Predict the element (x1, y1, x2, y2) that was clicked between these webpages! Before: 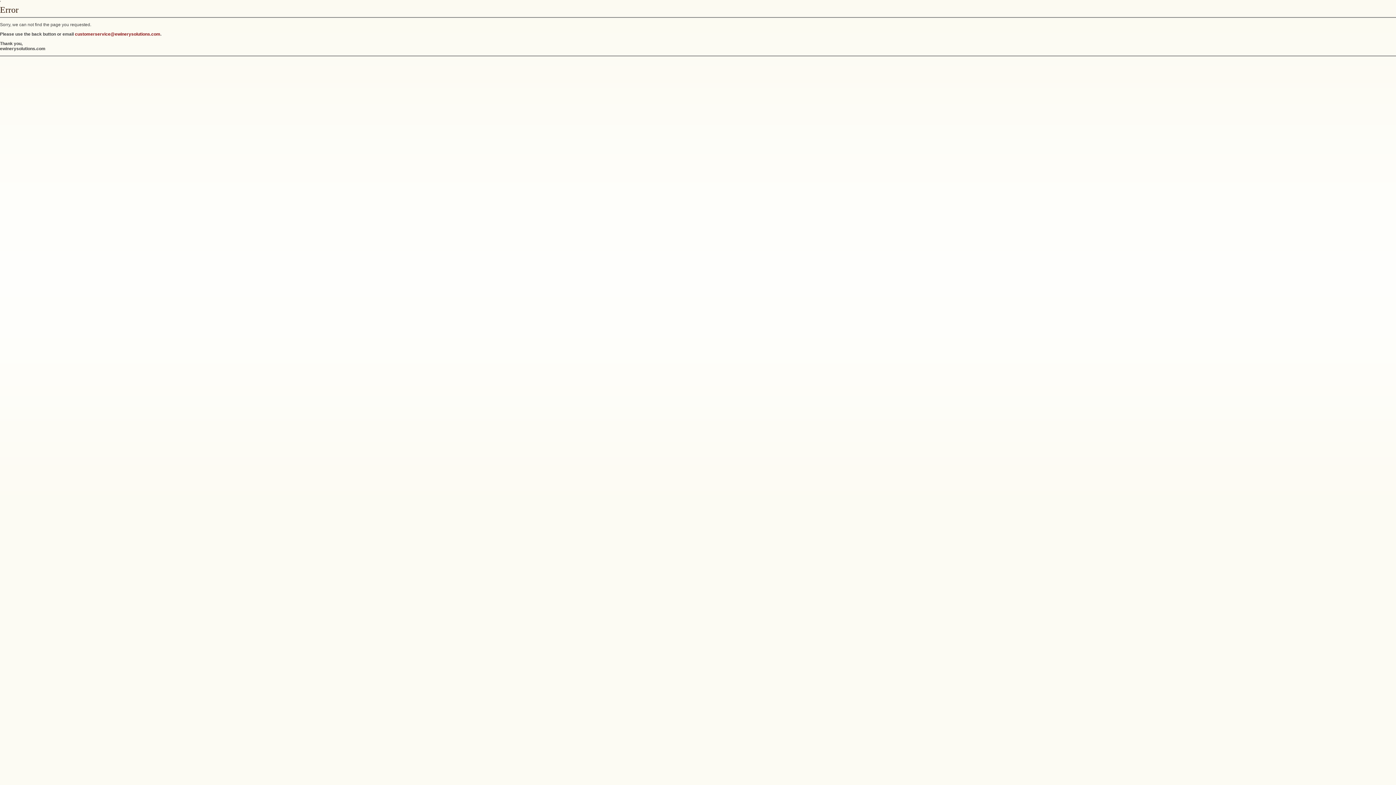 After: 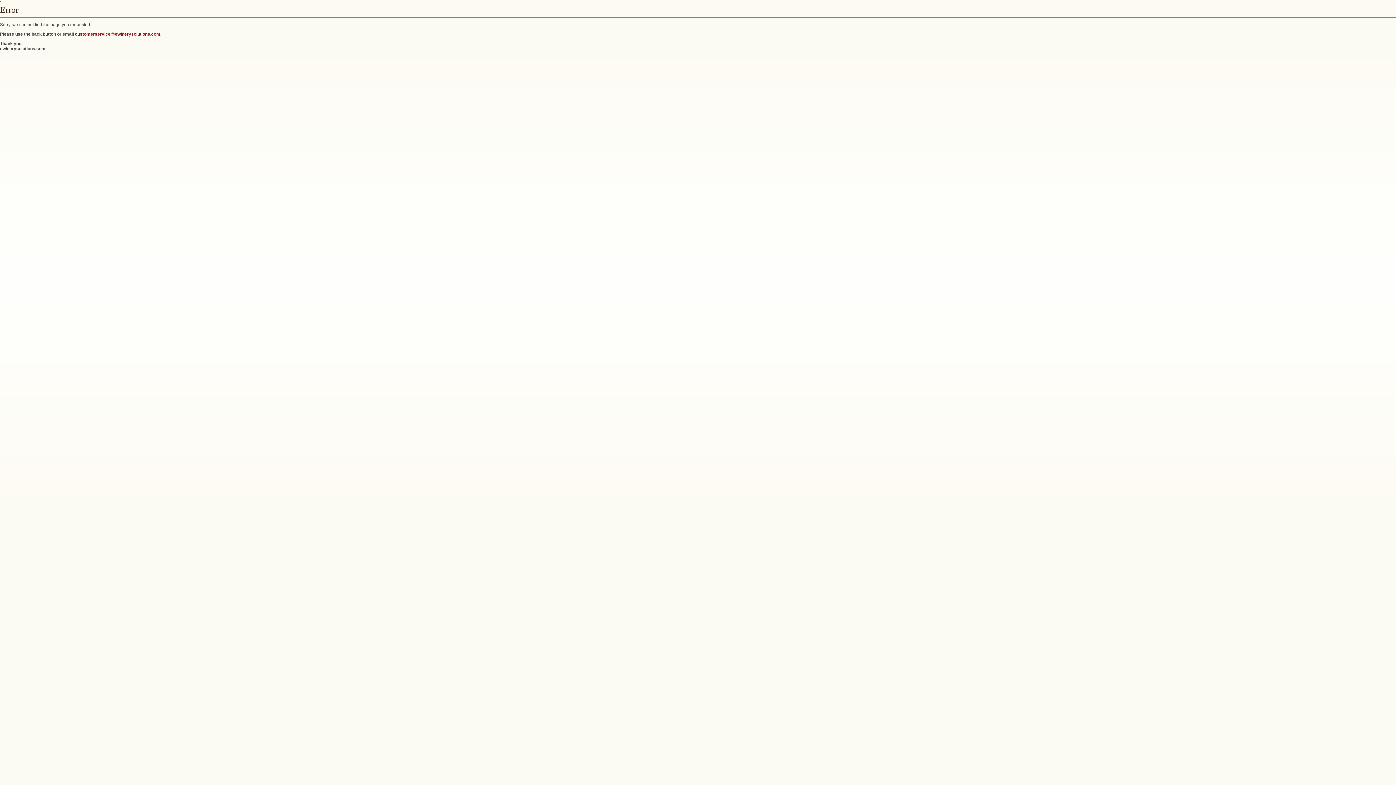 Action: bbox: (74, 31, 160, 36) label: customerservice@ewinerysolutions.com